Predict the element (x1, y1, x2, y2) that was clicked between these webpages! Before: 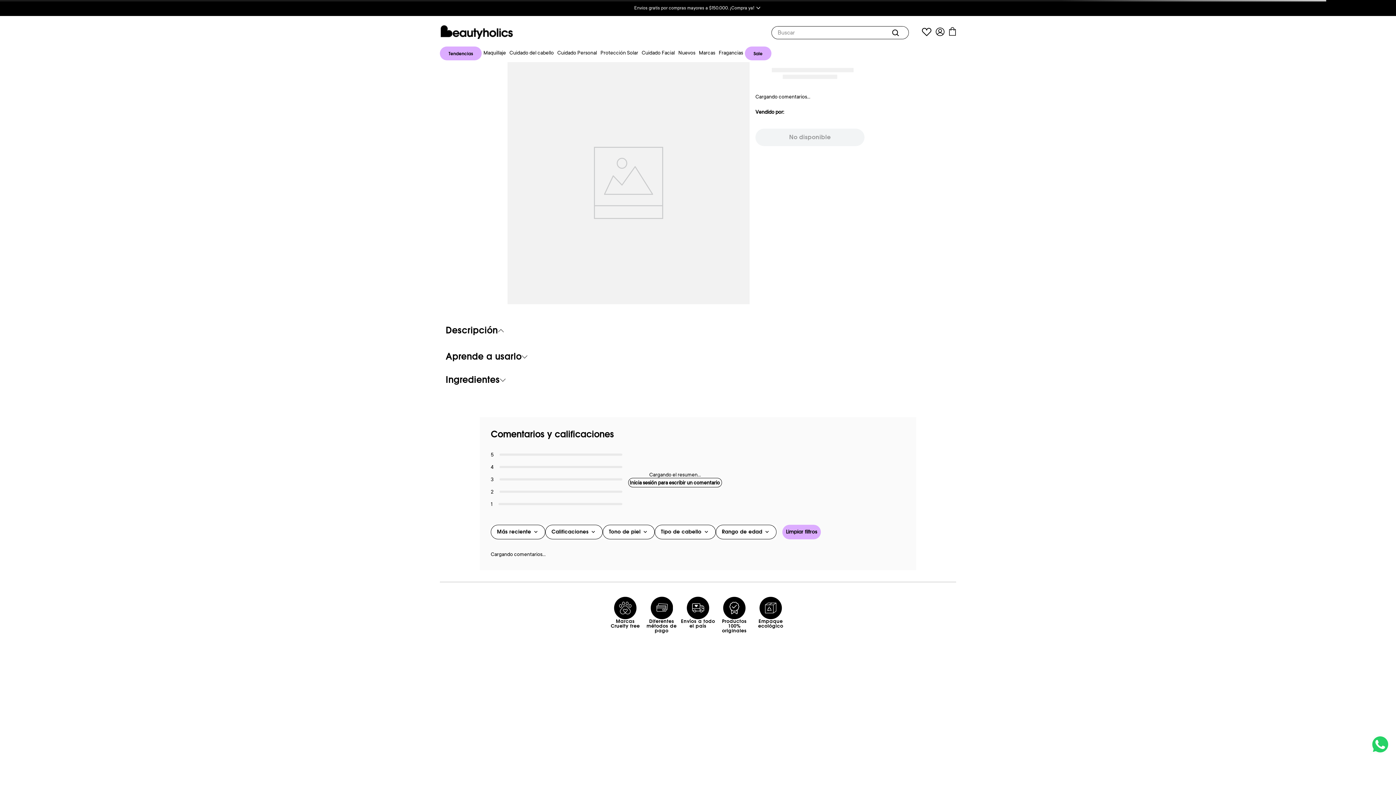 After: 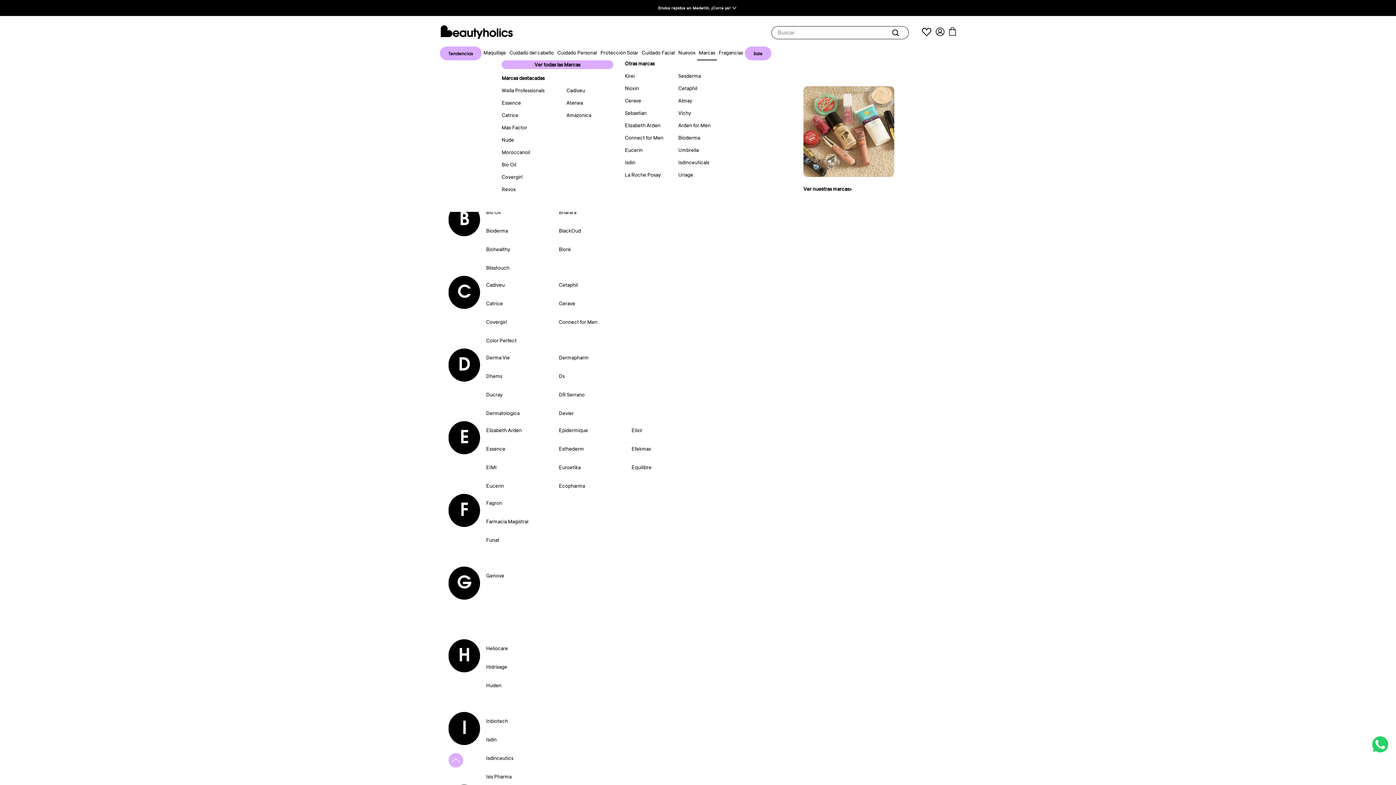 Action: bbox: (699, 49, 715, 55) label: Marcas